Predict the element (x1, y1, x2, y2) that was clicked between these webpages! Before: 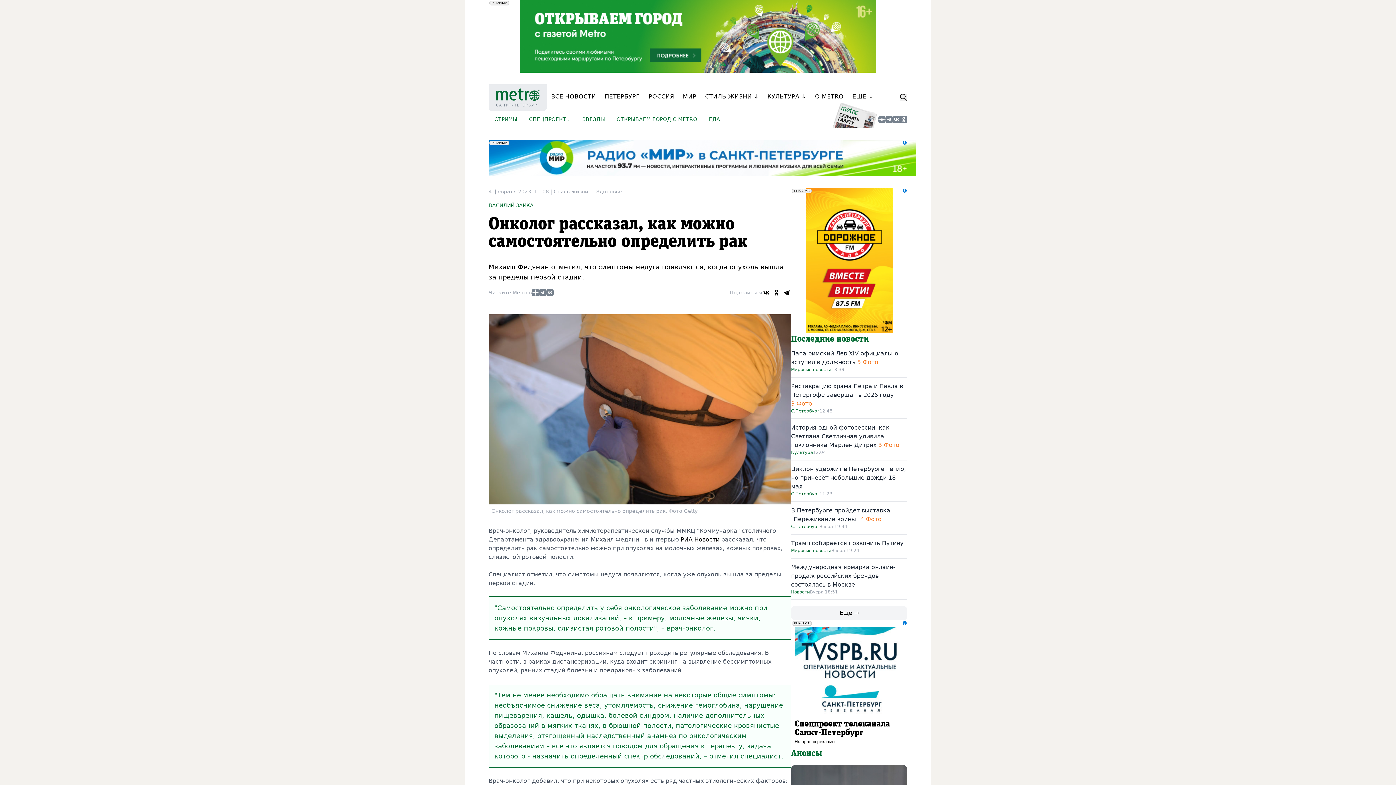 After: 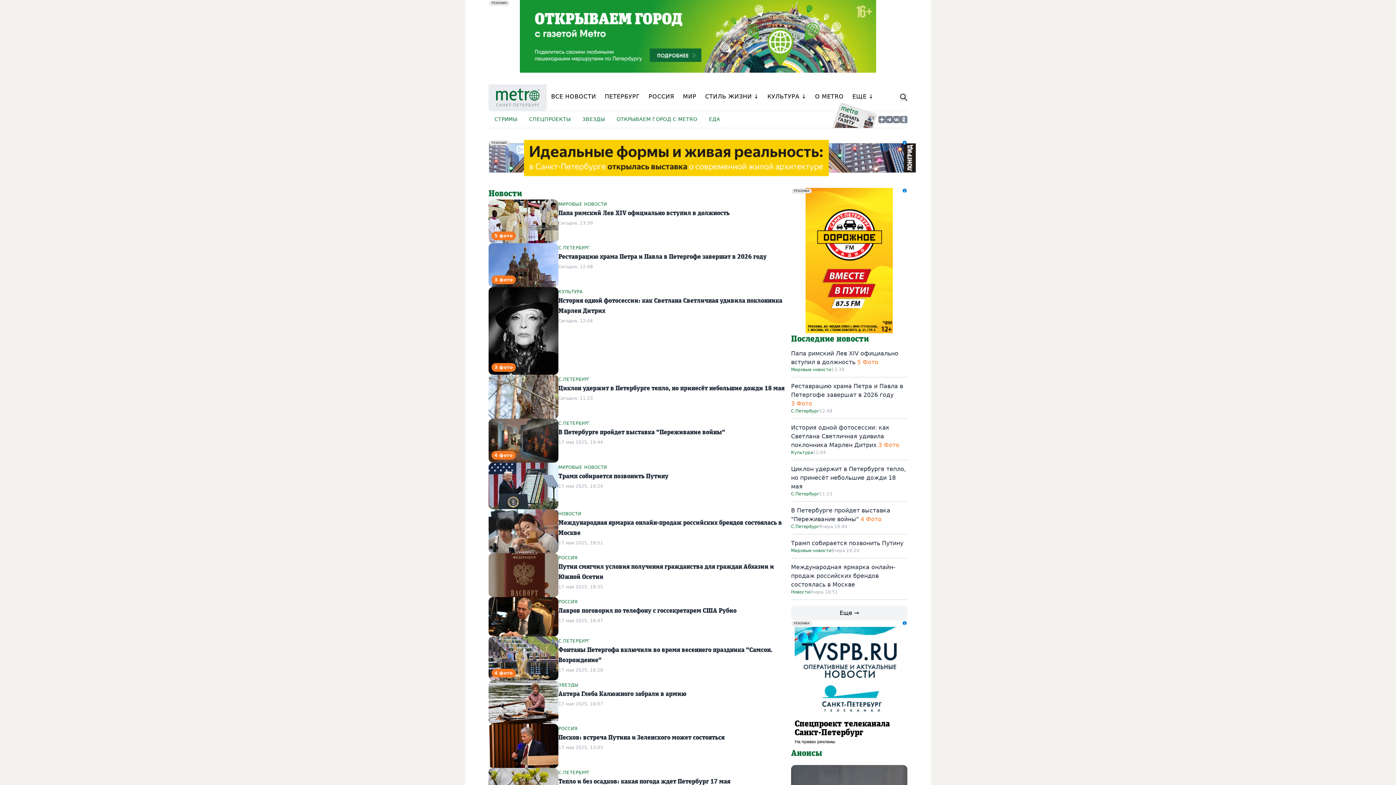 Action: label: Еще → bbox: (791, 606, 907, 620)